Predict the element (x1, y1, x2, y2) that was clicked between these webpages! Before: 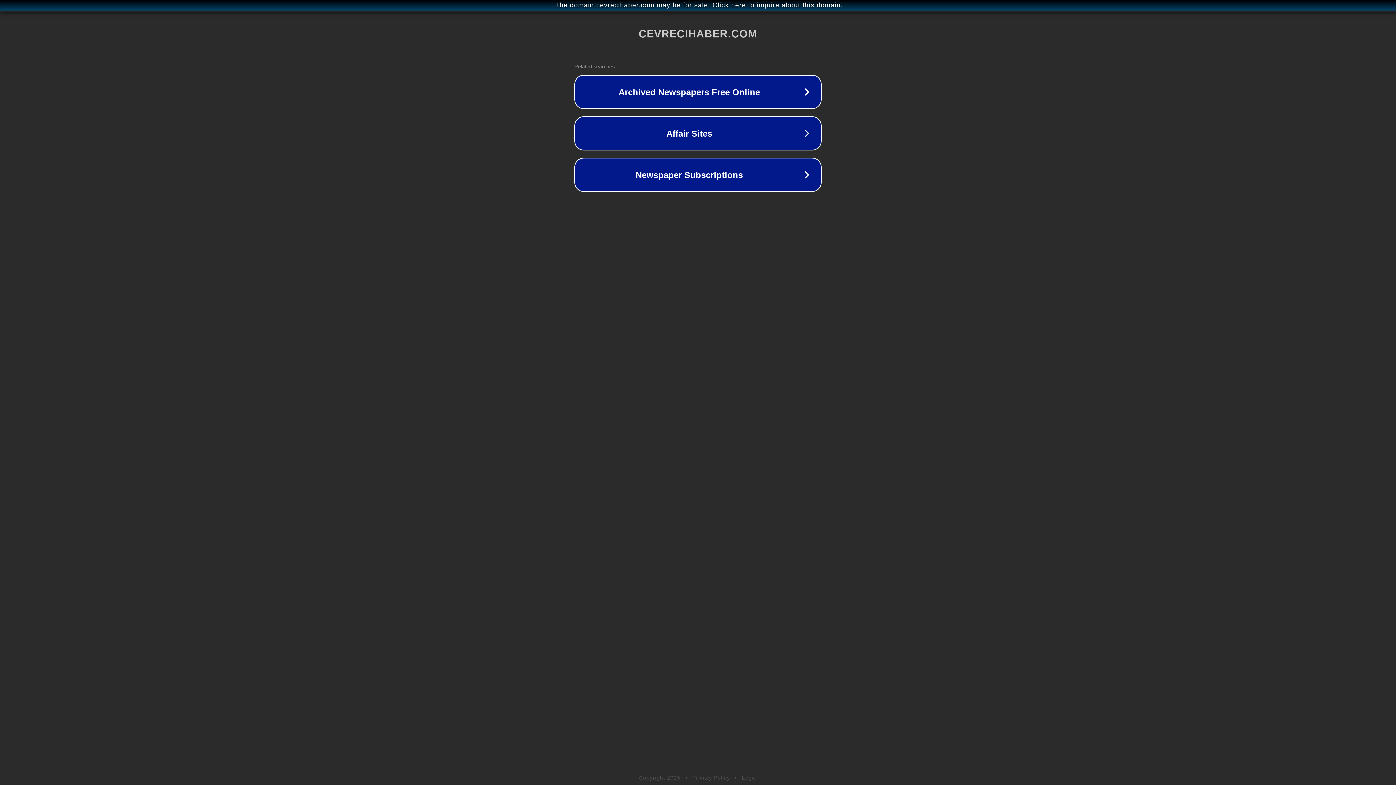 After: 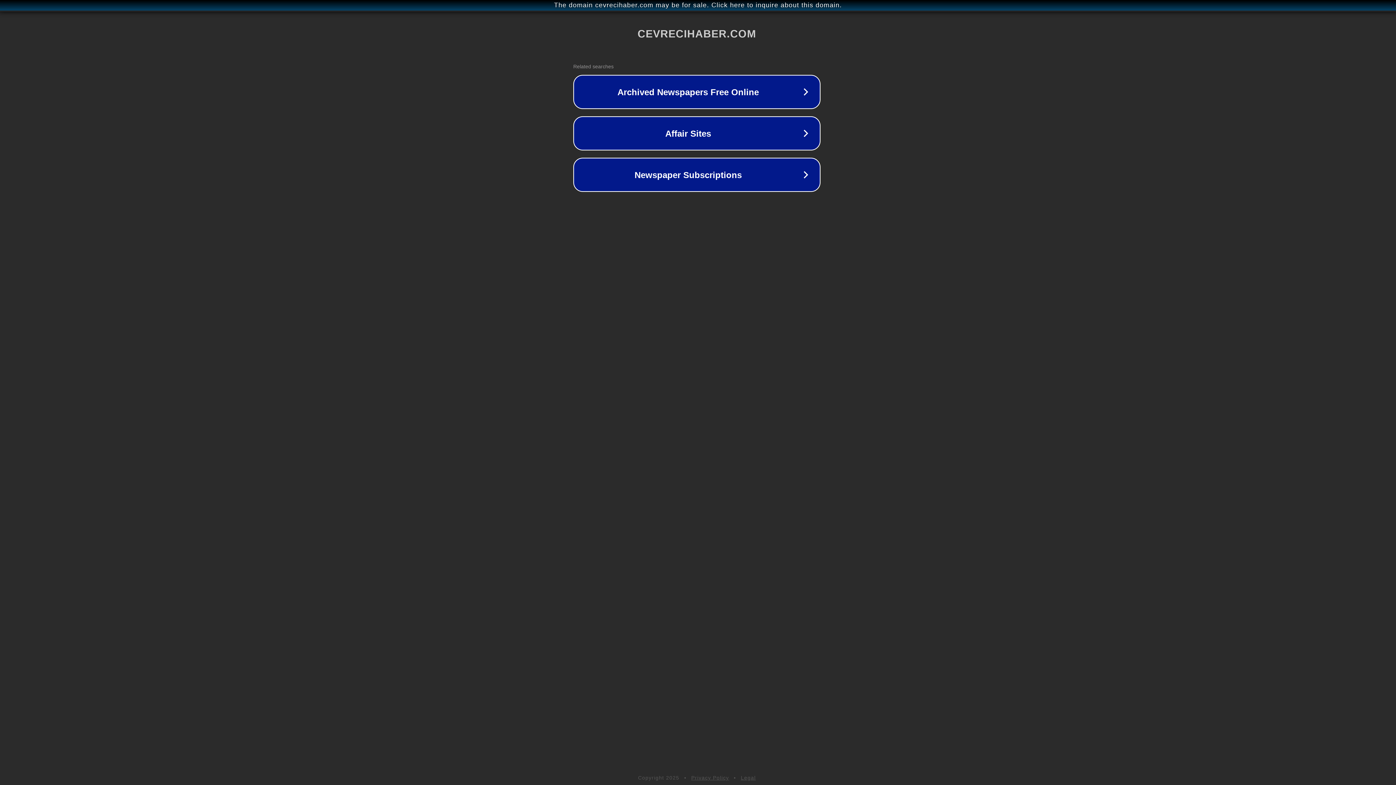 Action: label: The domain cevrecihaber.com may be for sale. Click here to inquire about this domain. bbox: (1, 1, 1397, 9)